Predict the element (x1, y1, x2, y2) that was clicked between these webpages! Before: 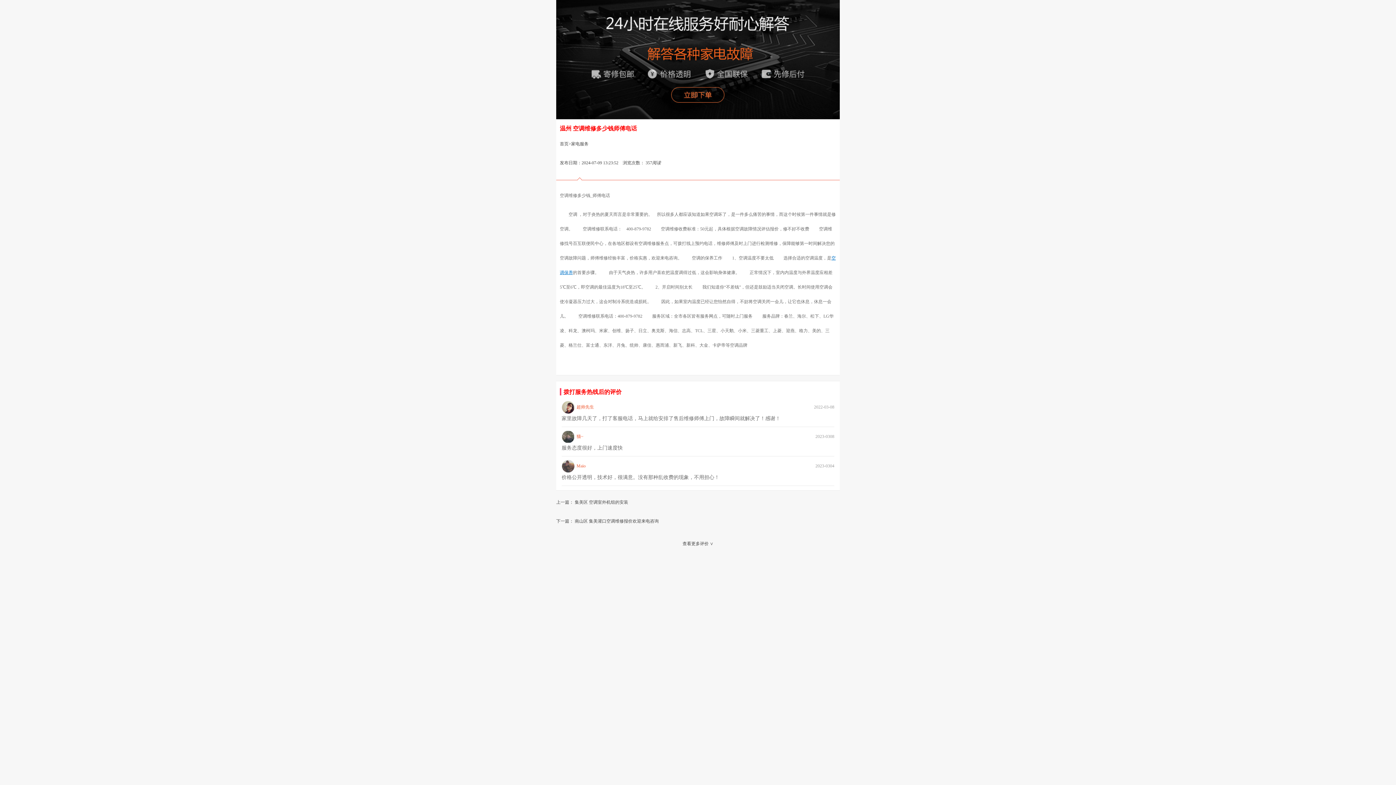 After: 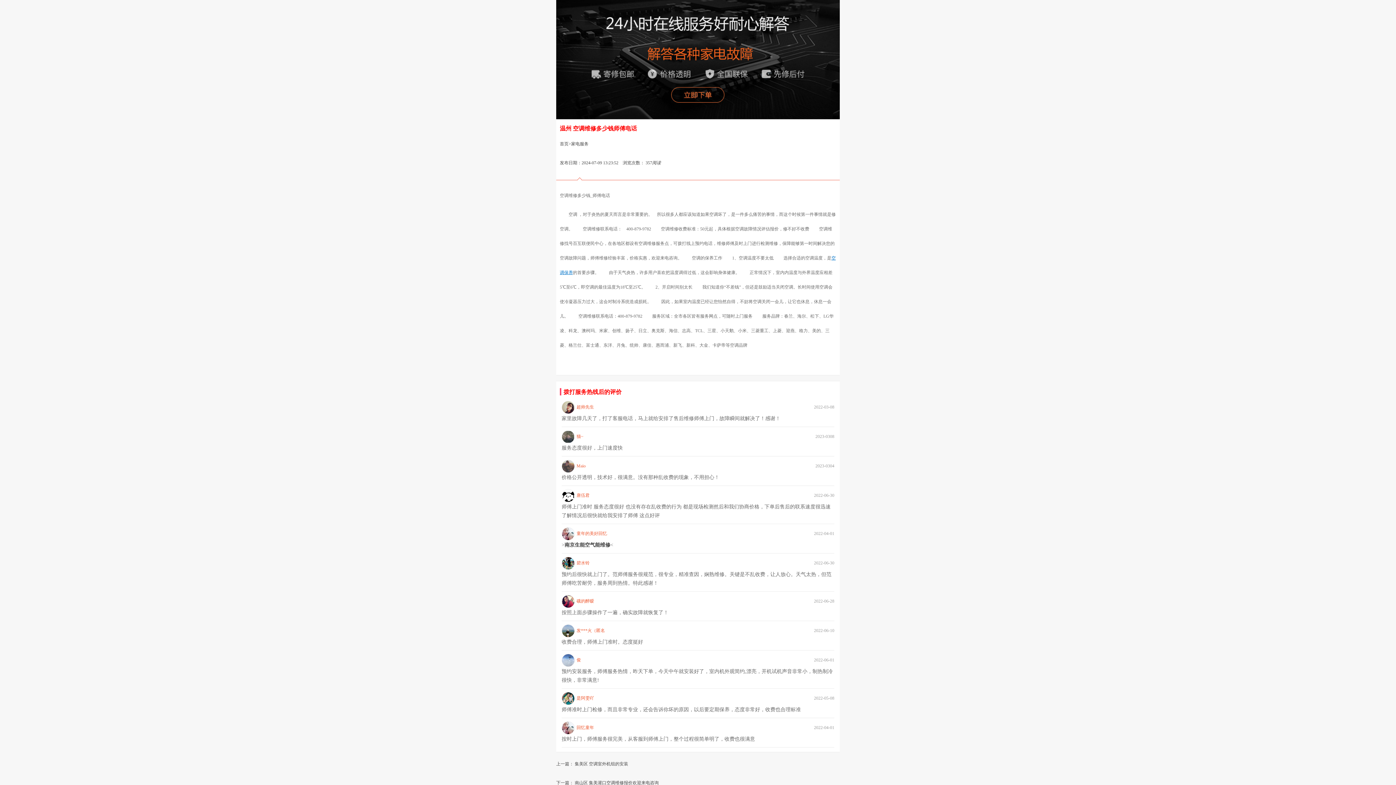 Action: bbox: (556, 533, 840, 554) label: 查看更多评价 ∨